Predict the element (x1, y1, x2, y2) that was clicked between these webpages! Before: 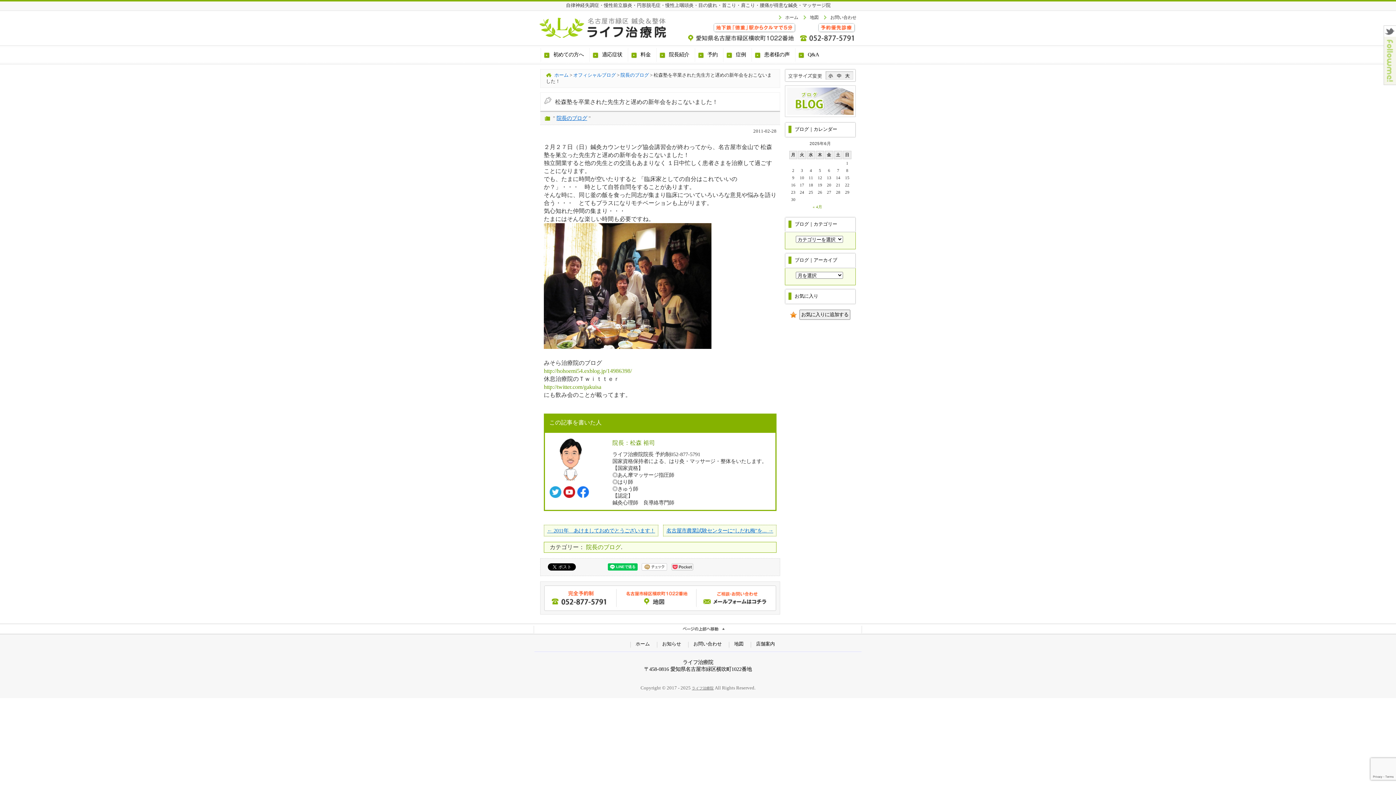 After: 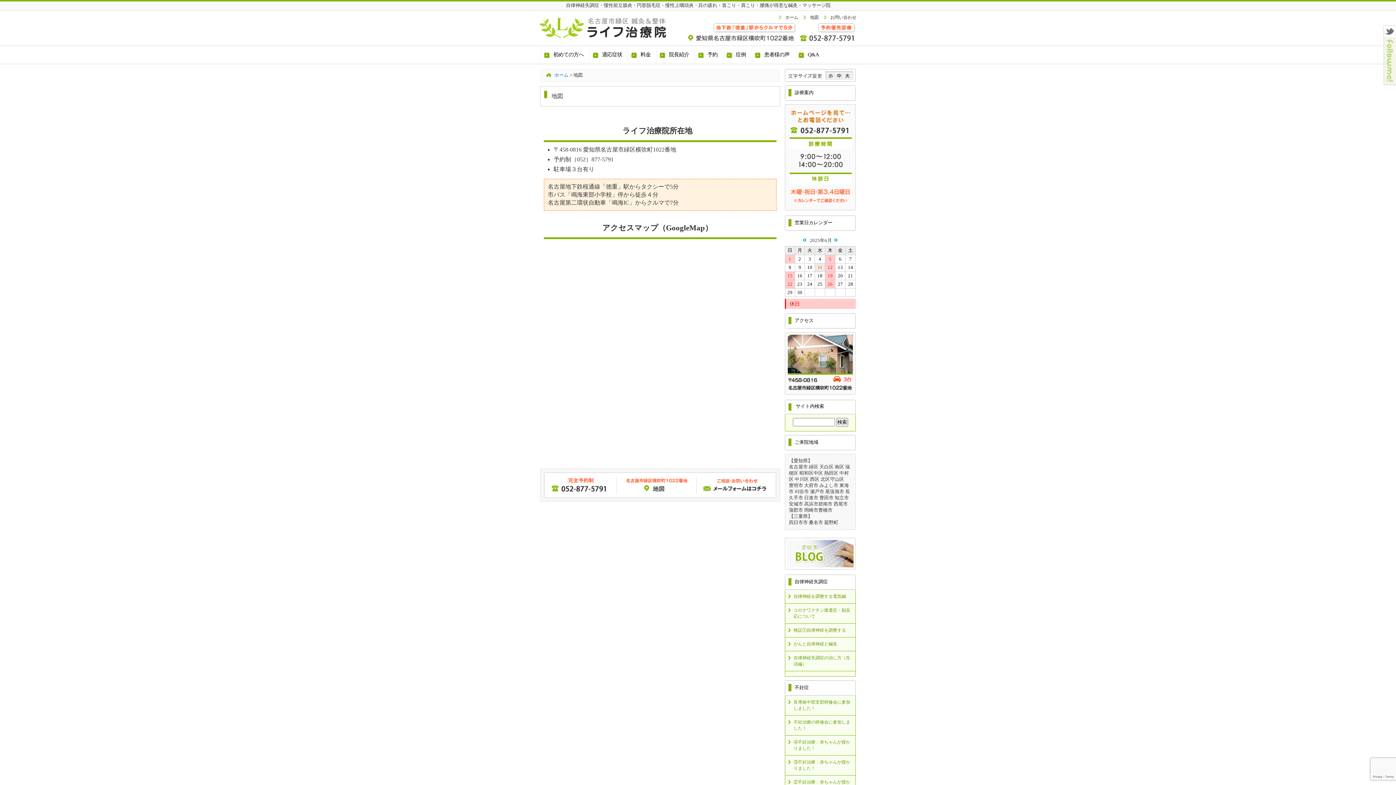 Action: bbox: (615, 585, 695, 611)